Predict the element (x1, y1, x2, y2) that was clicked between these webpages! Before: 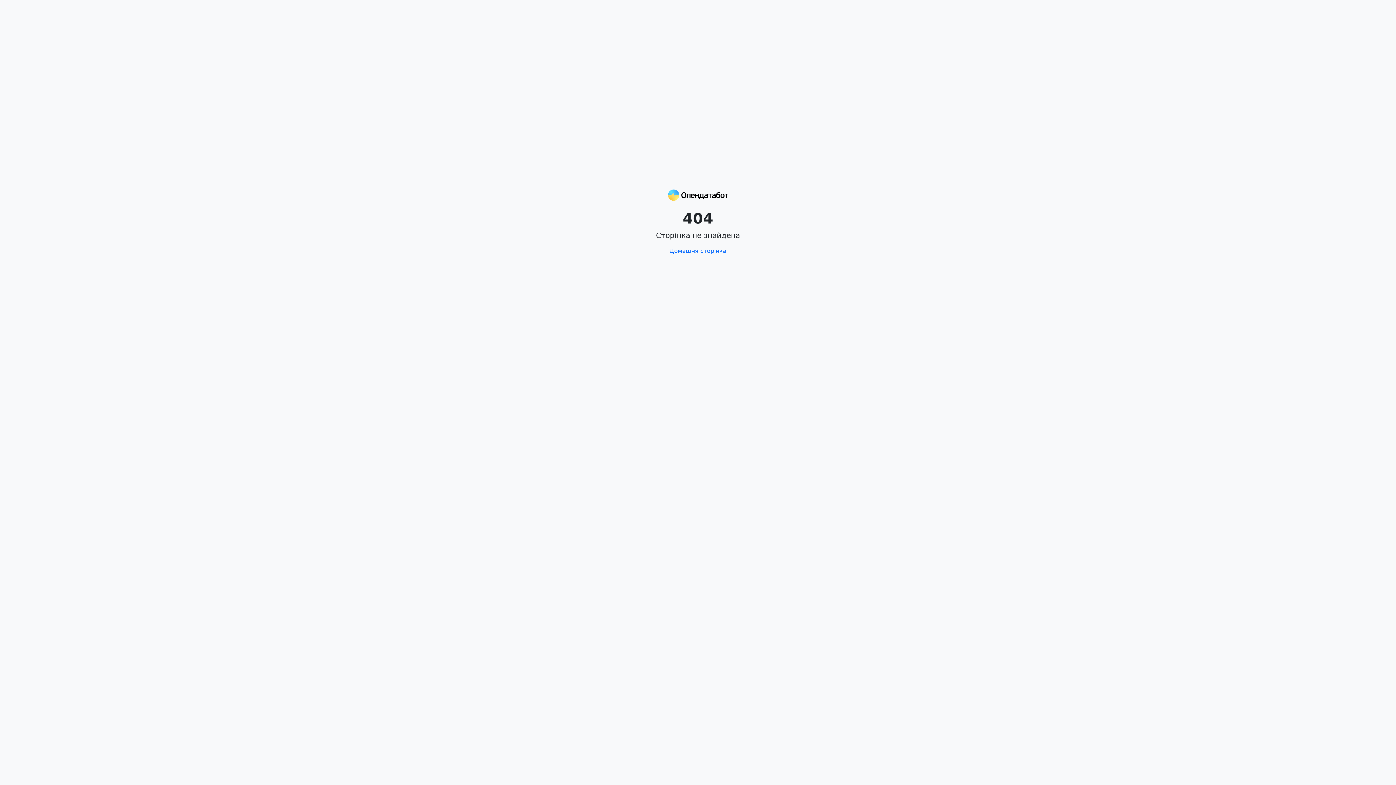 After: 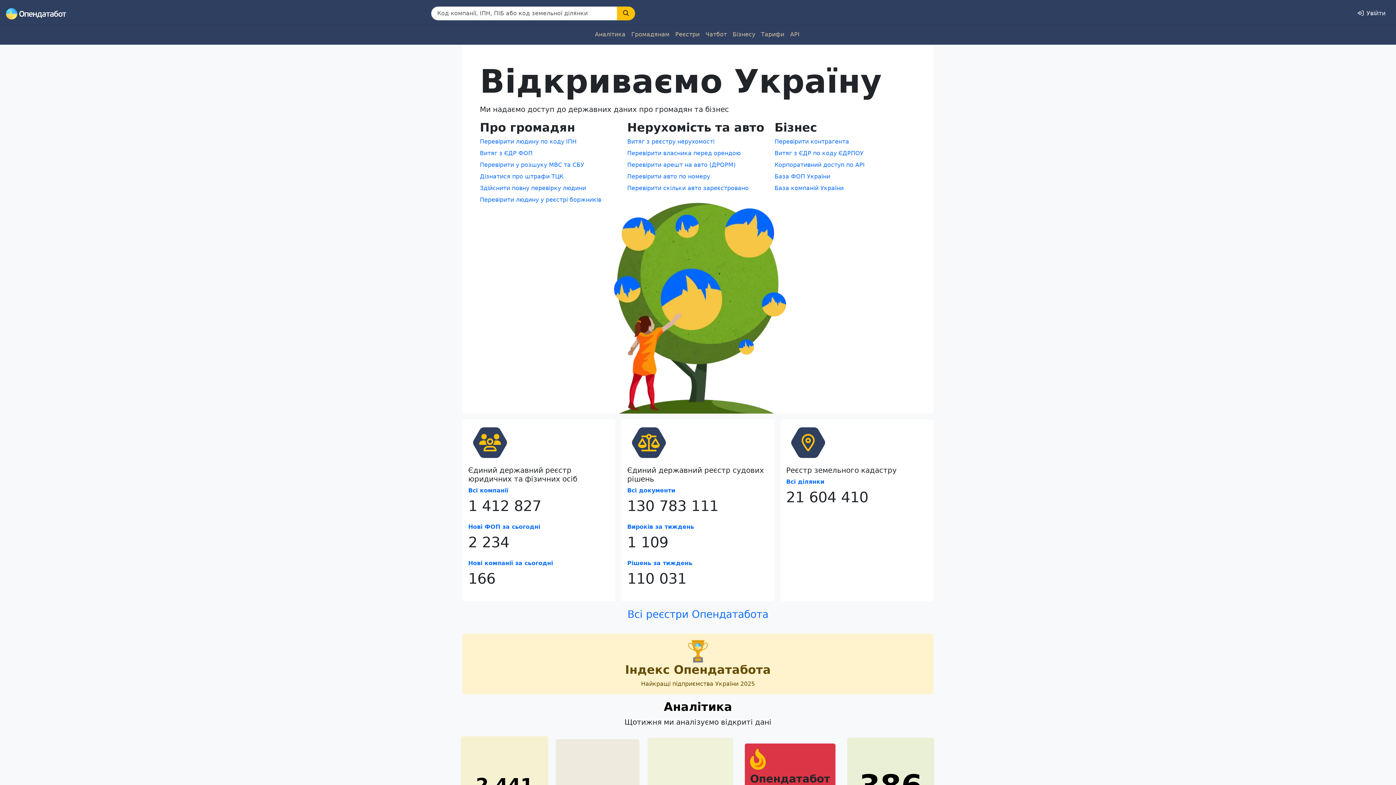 Action: bbox: (668, 191, 728, 198)